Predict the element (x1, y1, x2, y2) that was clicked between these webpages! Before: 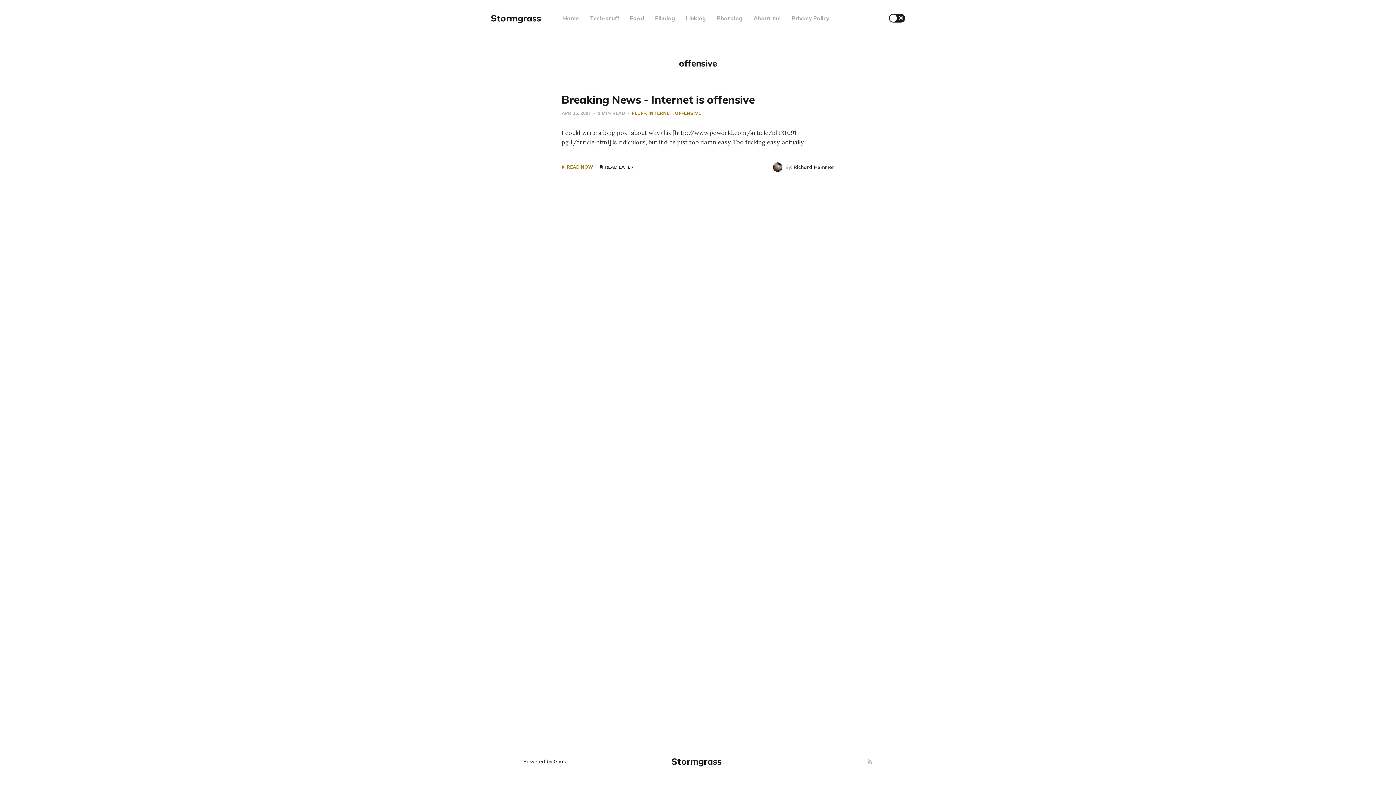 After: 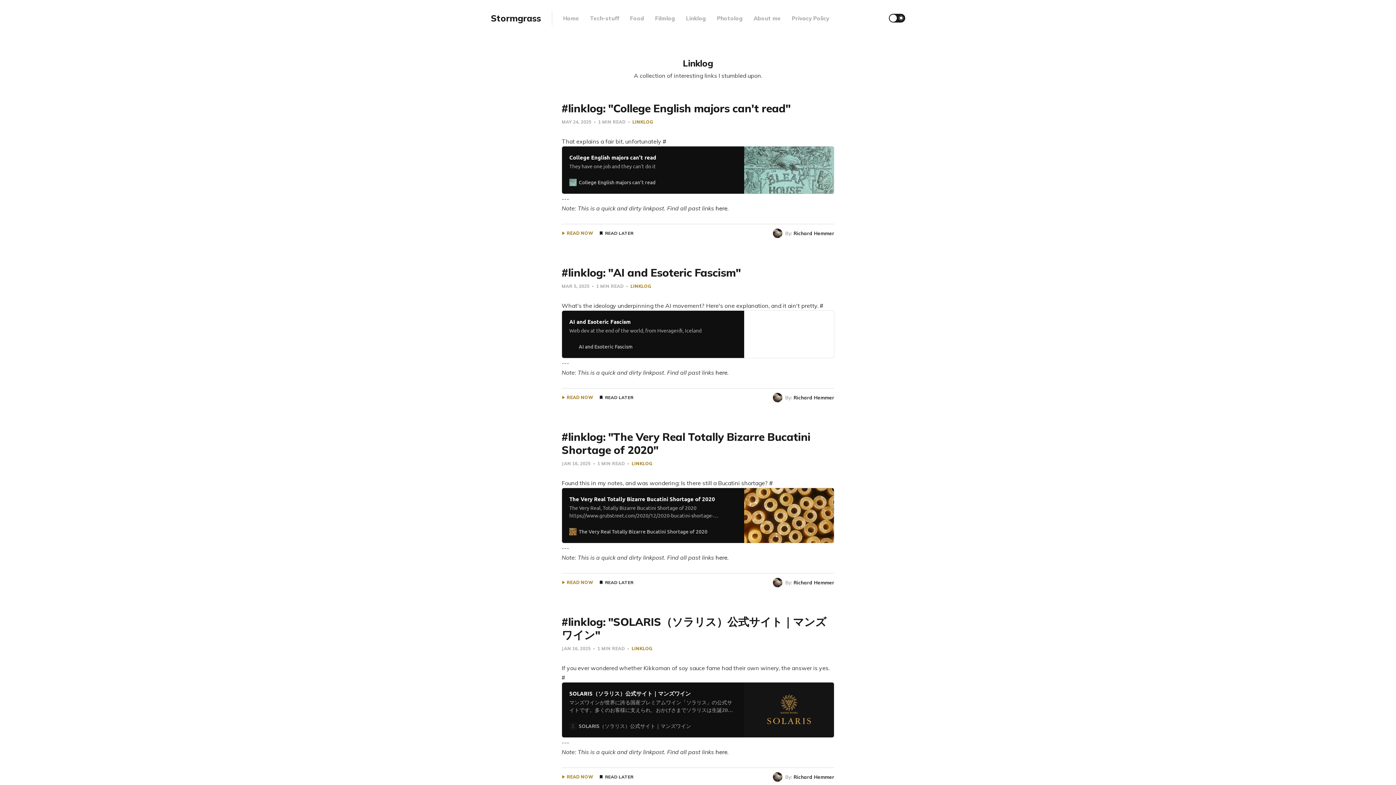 Action: bbox: (686, 14, 706, 21) label: Linklog